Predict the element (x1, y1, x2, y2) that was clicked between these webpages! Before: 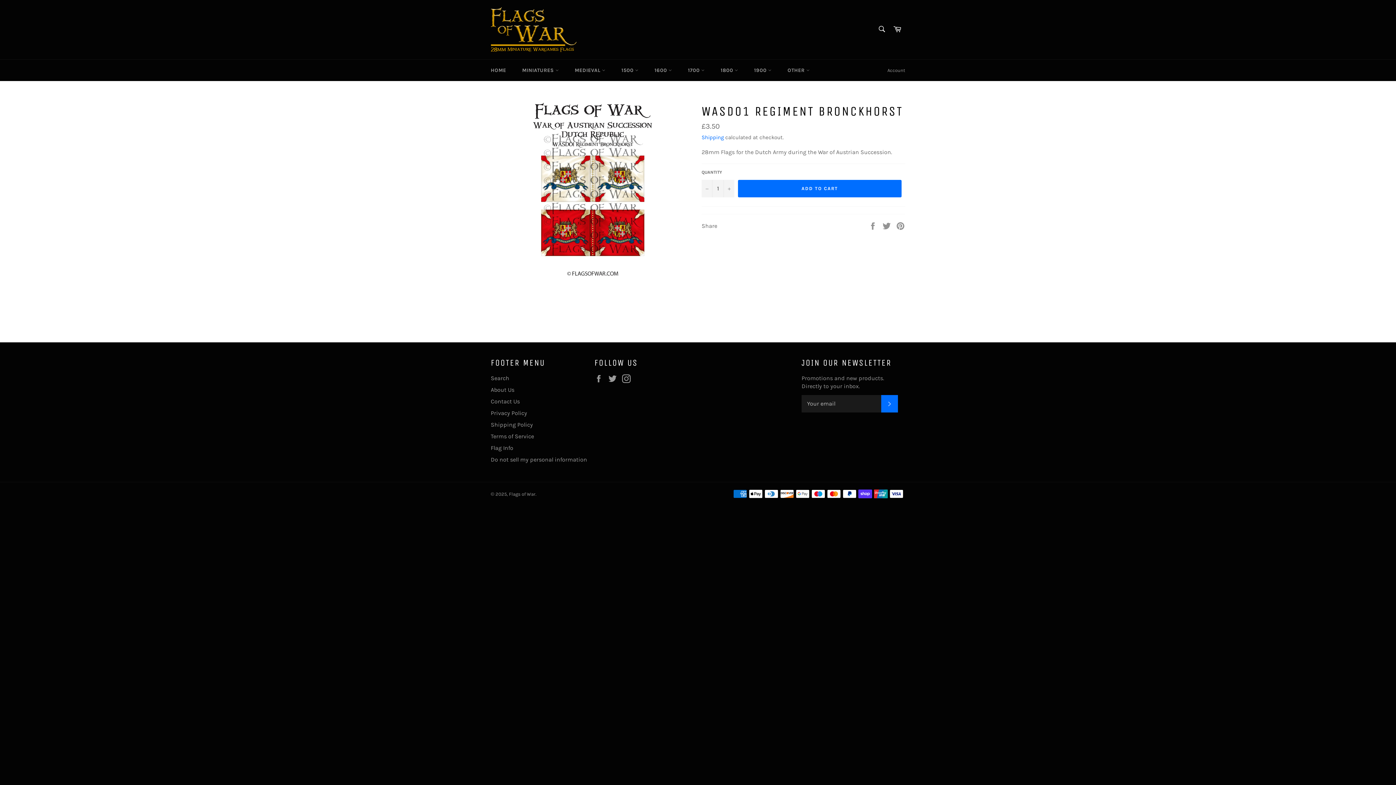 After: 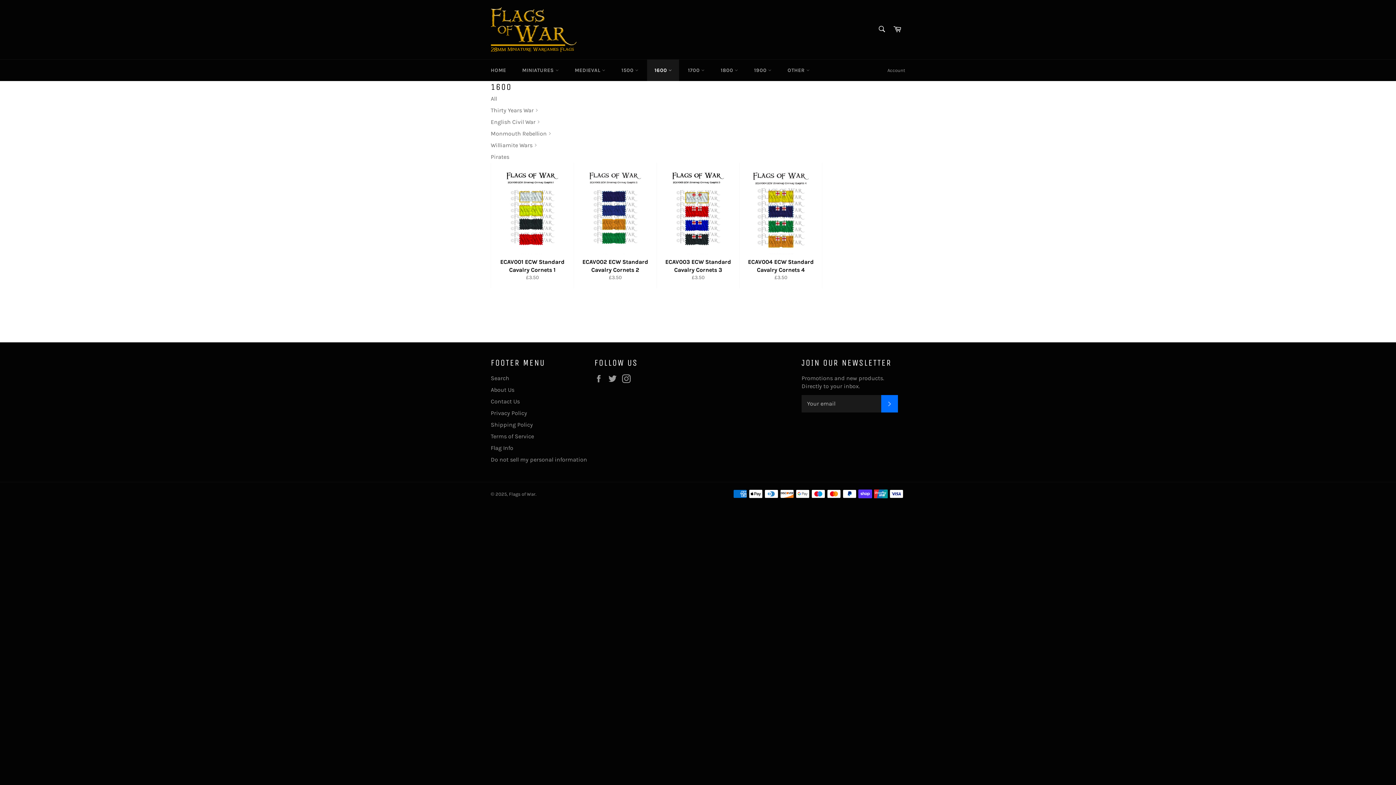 Action: label: 1600  bbox: (647, 59, 679, 81)